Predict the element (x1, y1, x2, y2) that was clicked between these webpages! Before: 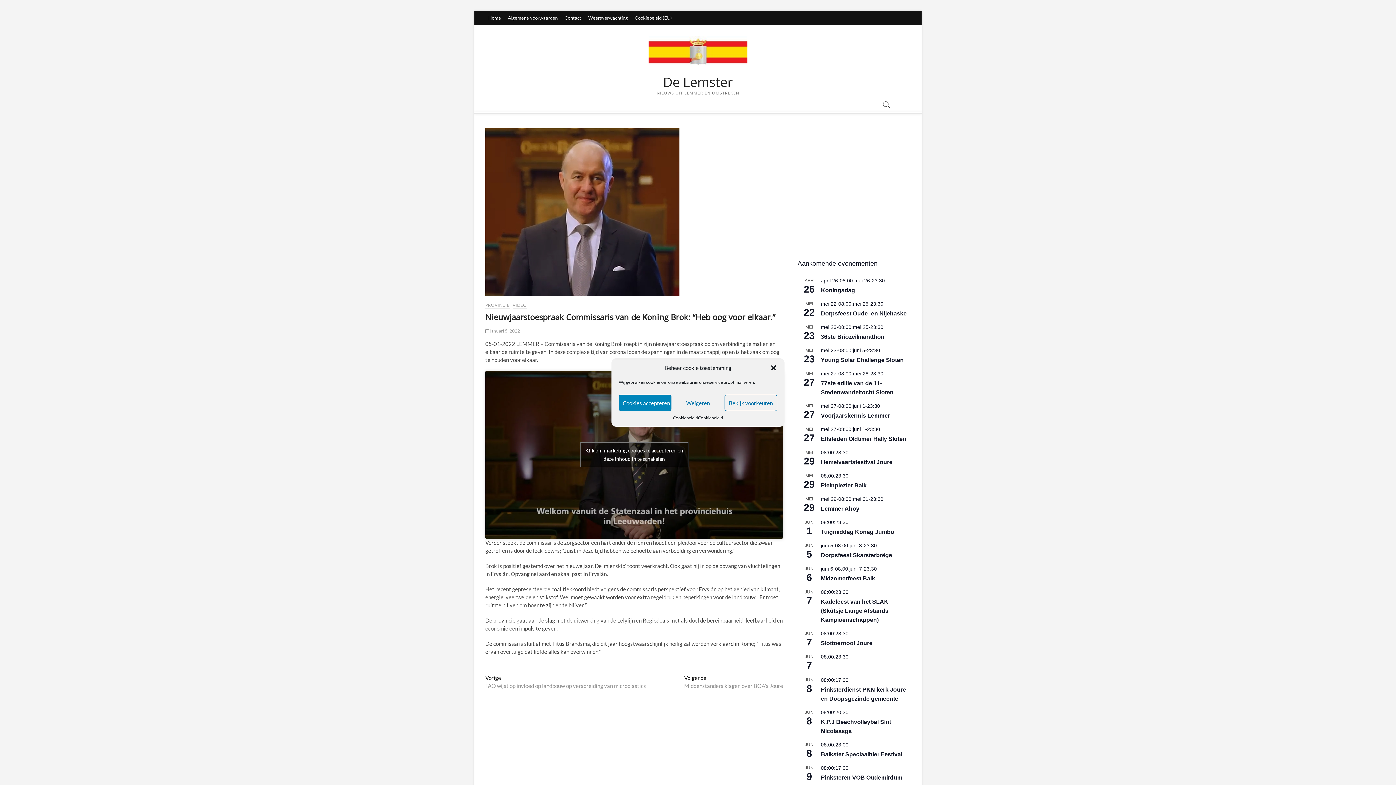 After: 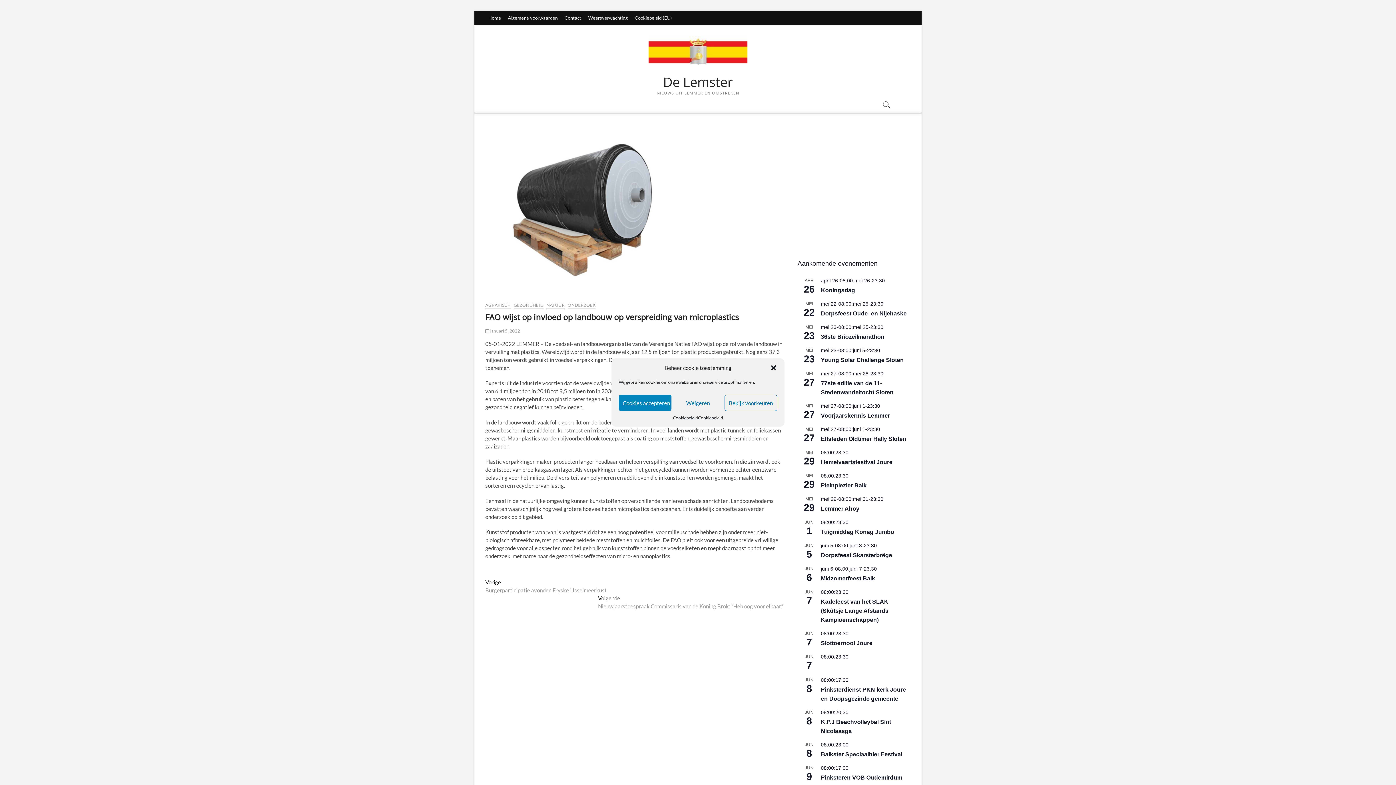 Action: label: Vorige
Vorige bericht:
FAO wijst op invloed op landbouw op verspreiding van microplastics bbox: (485, 674, 646, 690)